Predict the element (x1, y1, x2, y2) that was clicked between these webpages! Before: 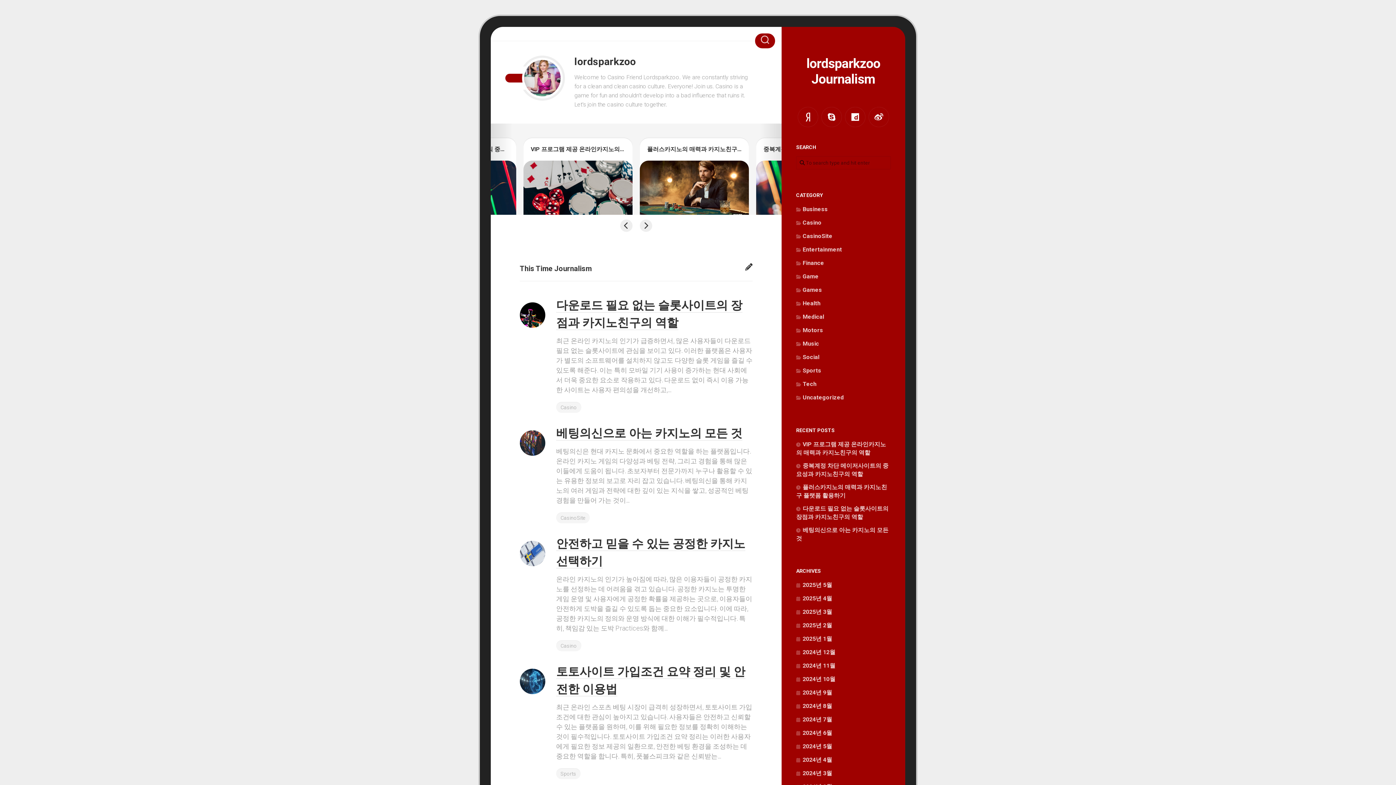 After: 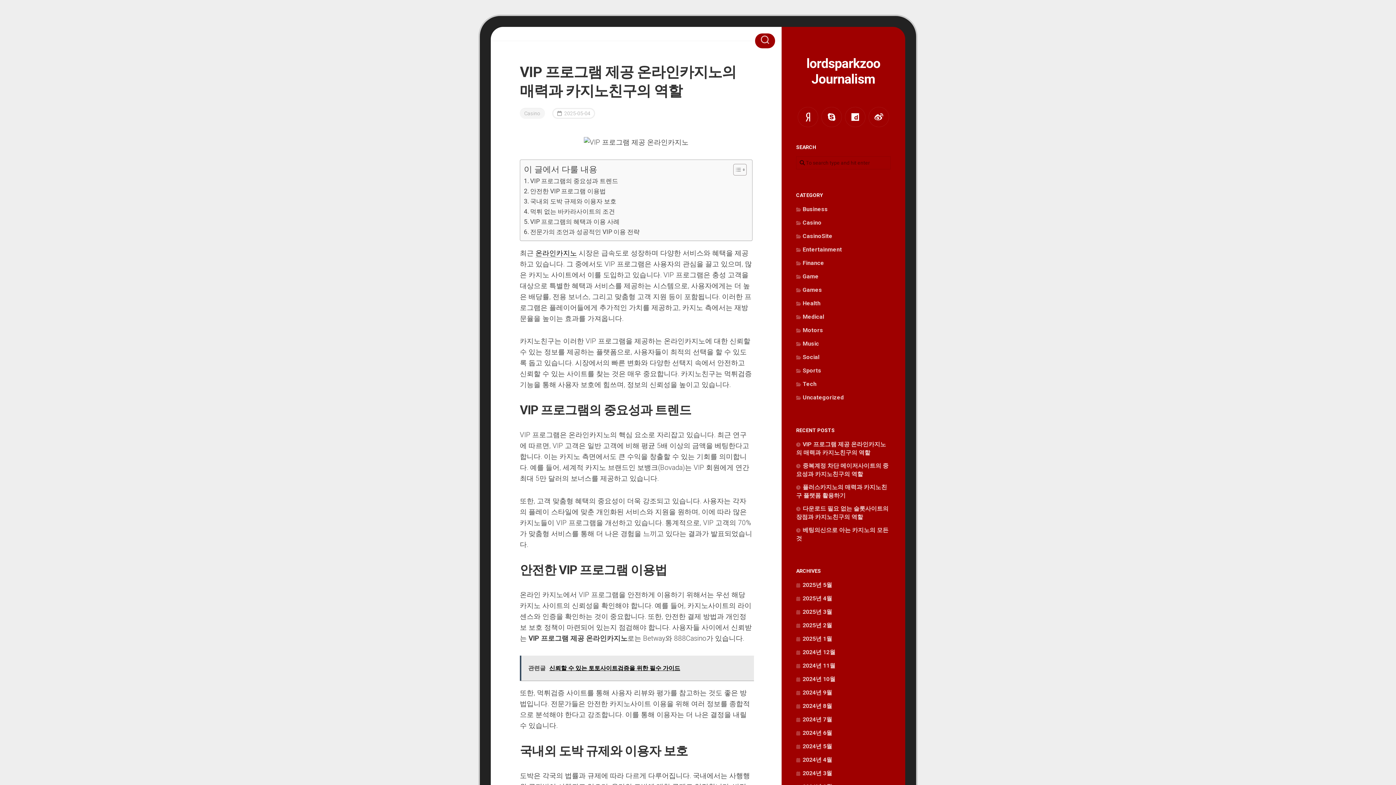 Action: bbox: (530, 145, 688, 152) label: VIP 프로그램 제공 온라인카지노의 매력과 카지노친구의 역할